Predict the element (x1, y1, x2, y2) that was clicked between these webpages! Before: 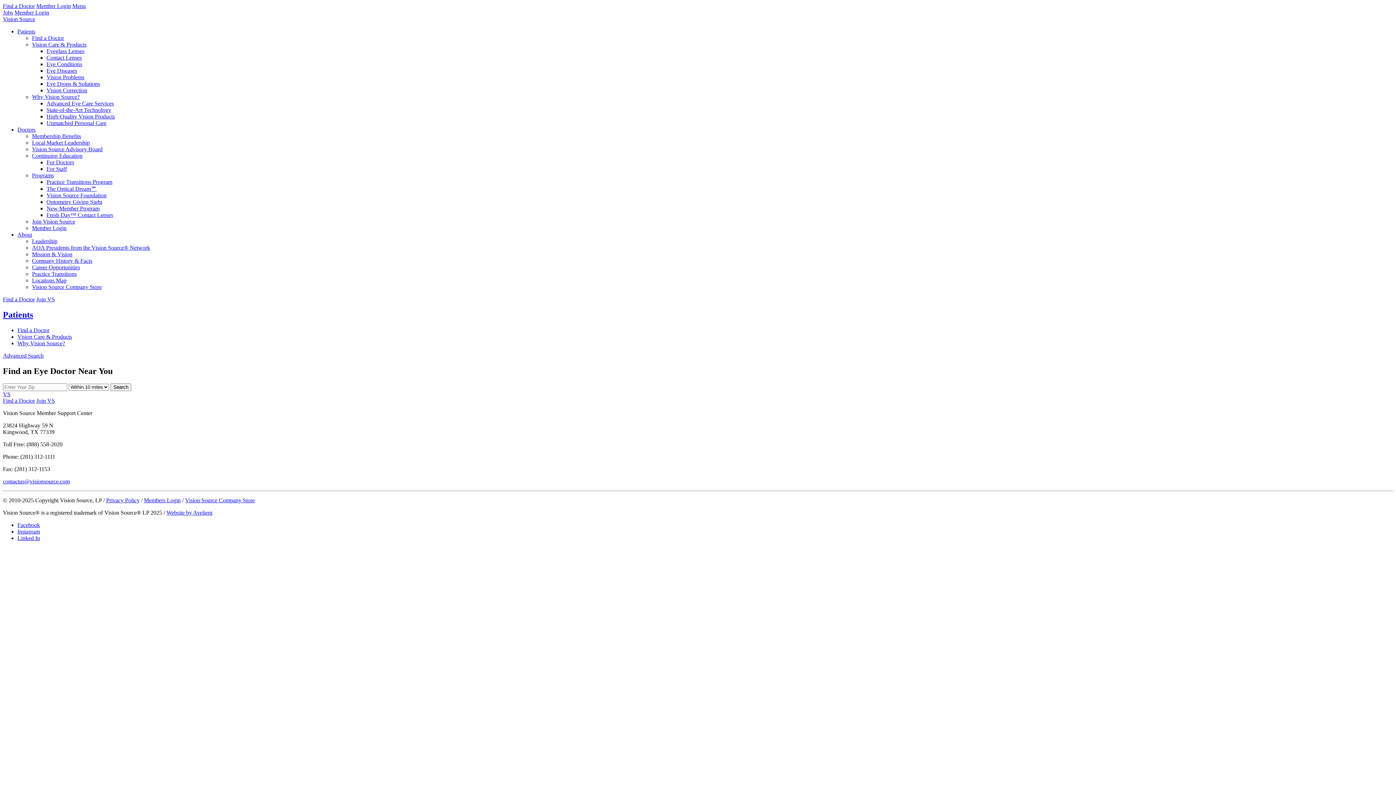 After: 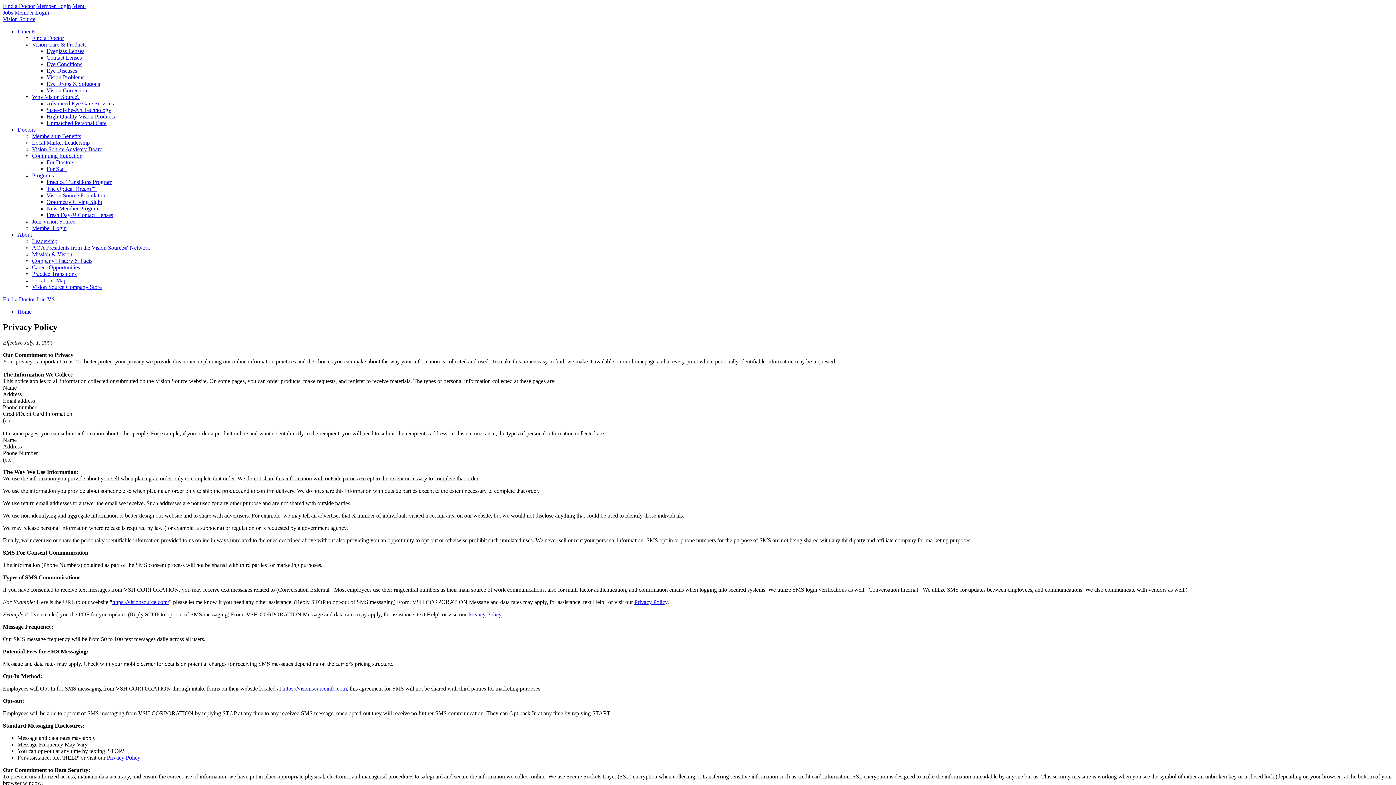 Action: bbox: (106, 497, 139, 503) label: Privacy Policy